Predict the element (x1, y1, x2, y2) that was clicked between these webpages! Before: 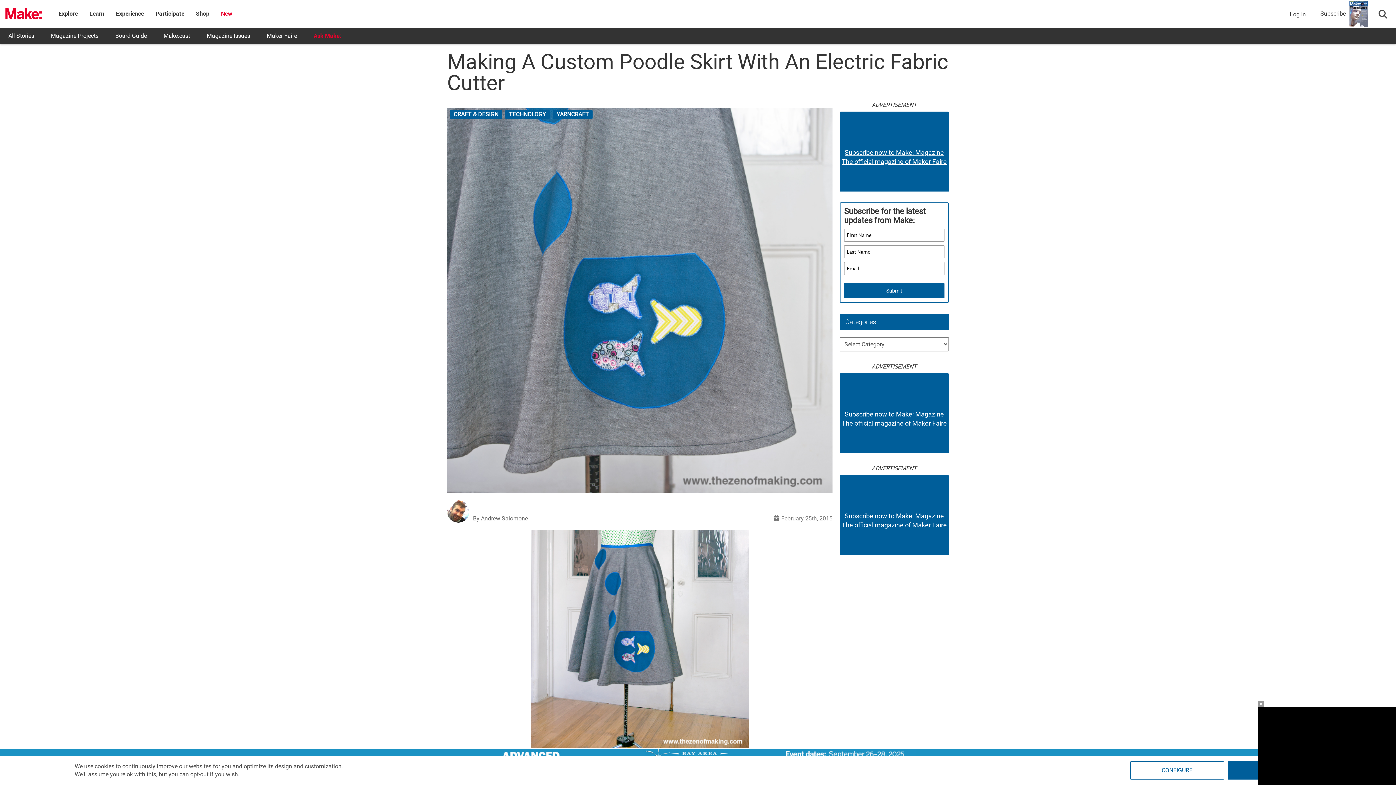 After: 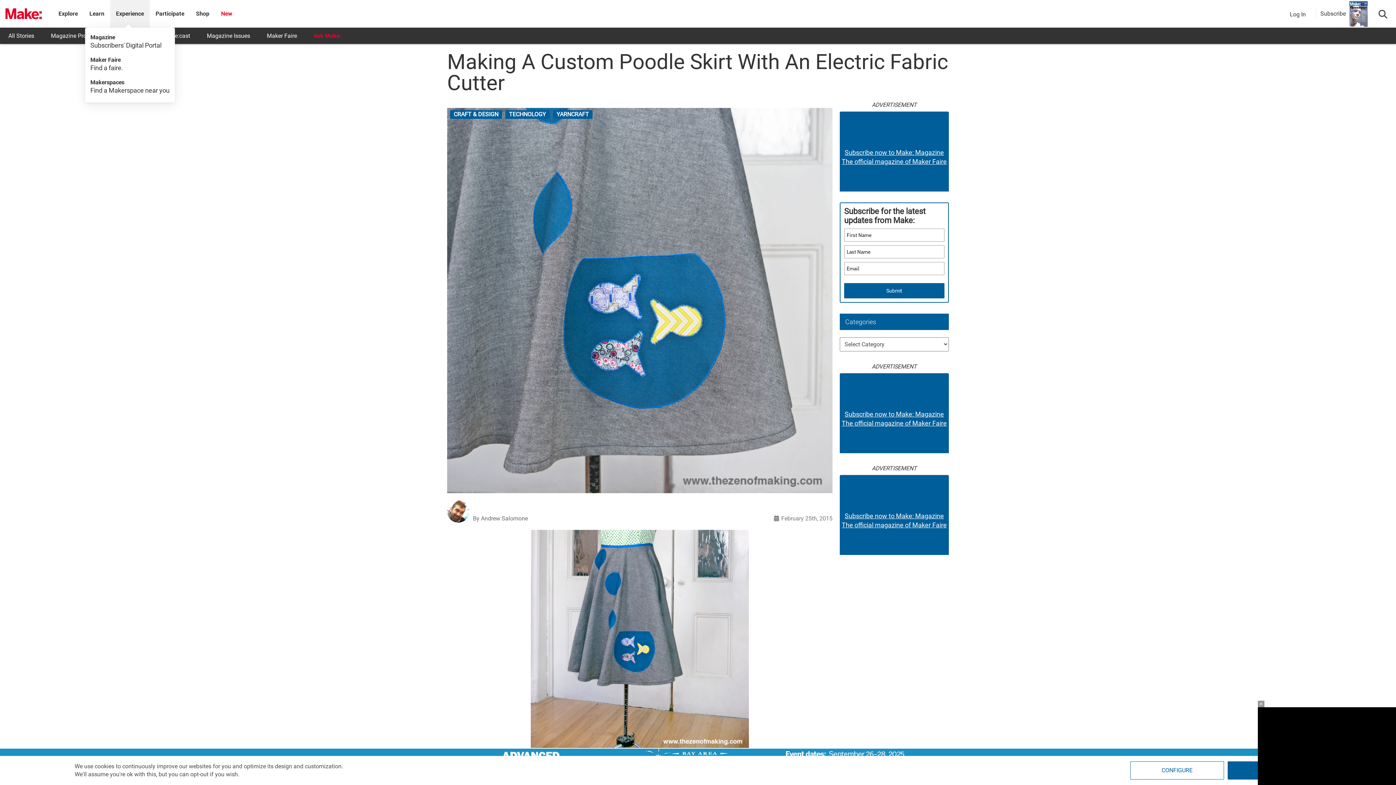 Action: bbox: (116, 10, 144, 17) label: Experience